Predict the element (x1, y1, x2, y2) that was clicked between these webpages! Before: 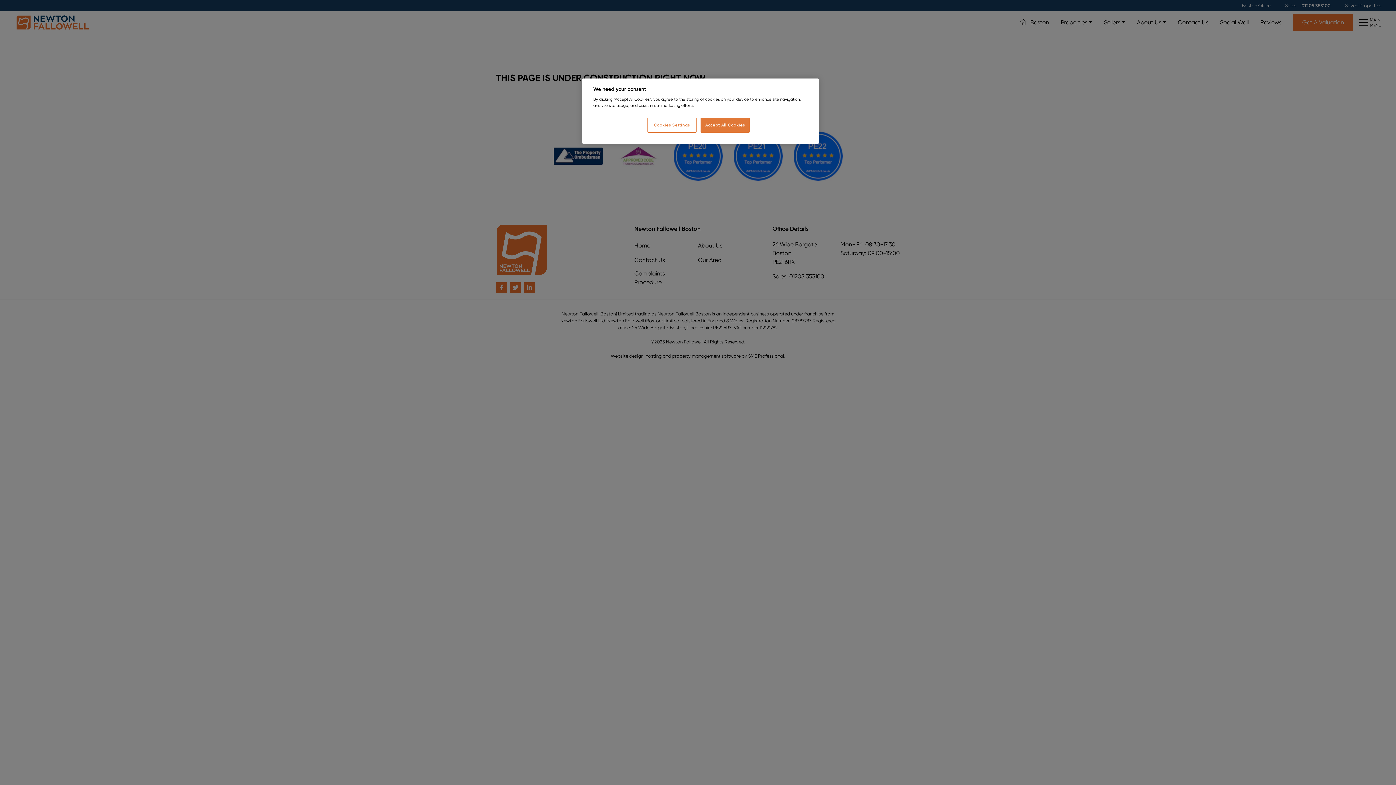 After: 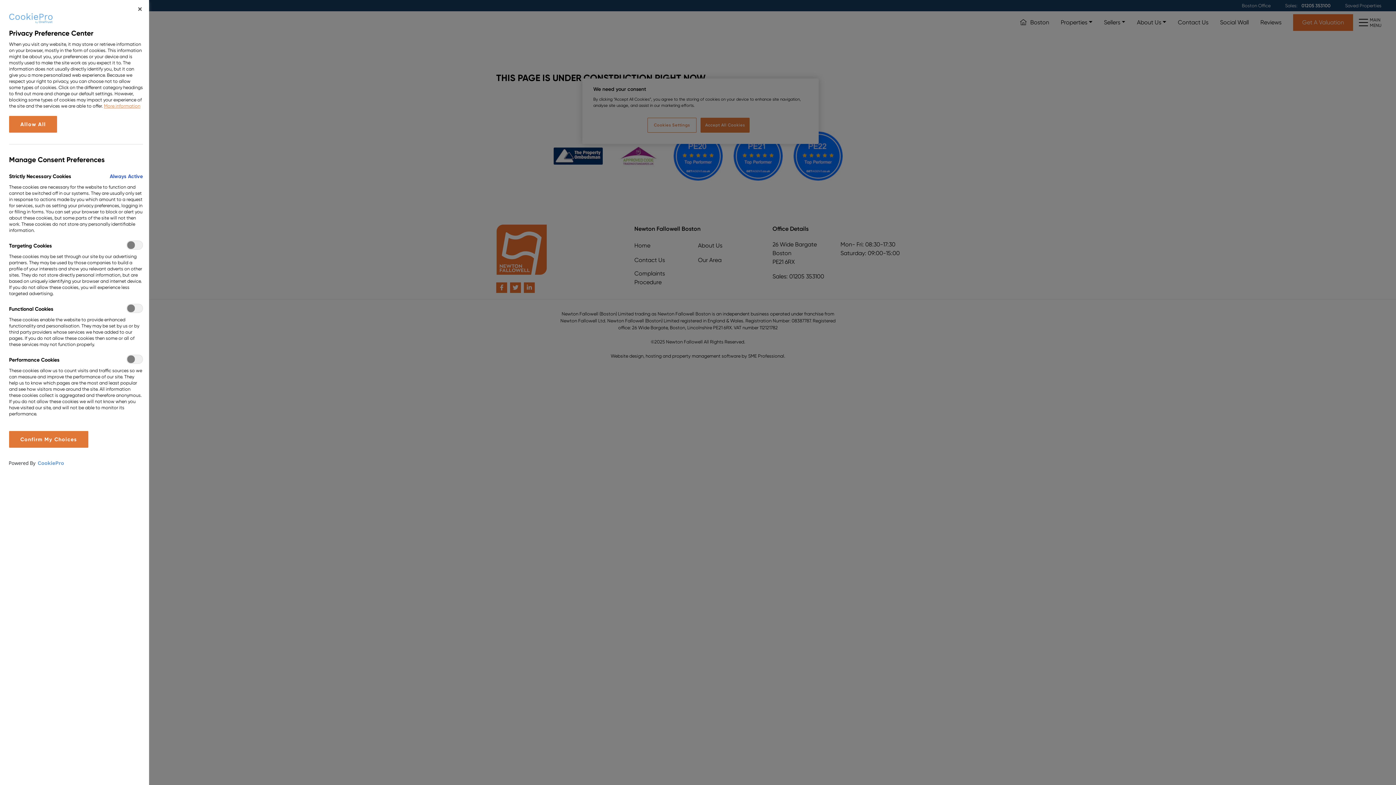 Action: bbox: (647, 117, 696, 132) label: Cookies Settings